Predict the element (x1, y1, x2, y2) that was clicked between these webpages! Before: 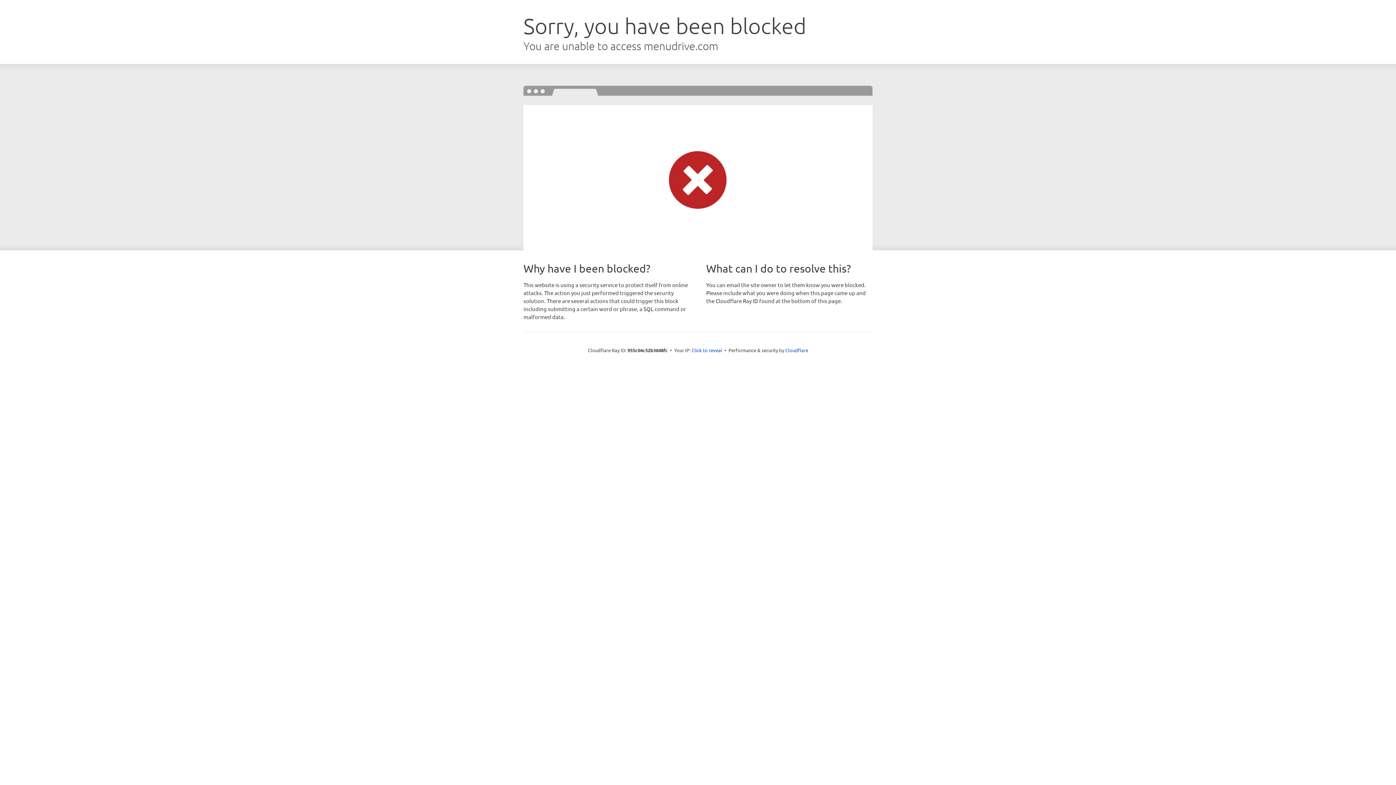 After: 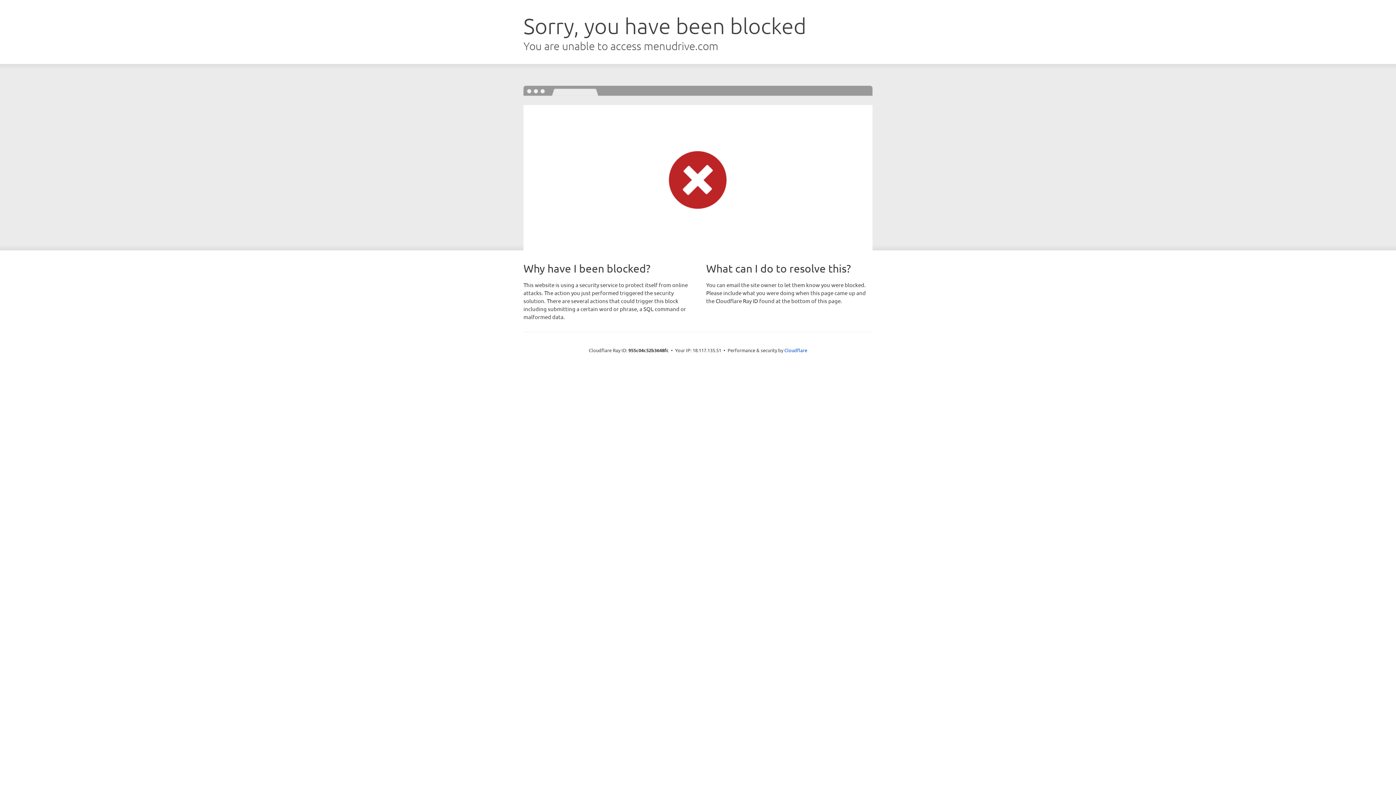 Action: label: Click to reveal bbox: (691, 346, 722, 353)